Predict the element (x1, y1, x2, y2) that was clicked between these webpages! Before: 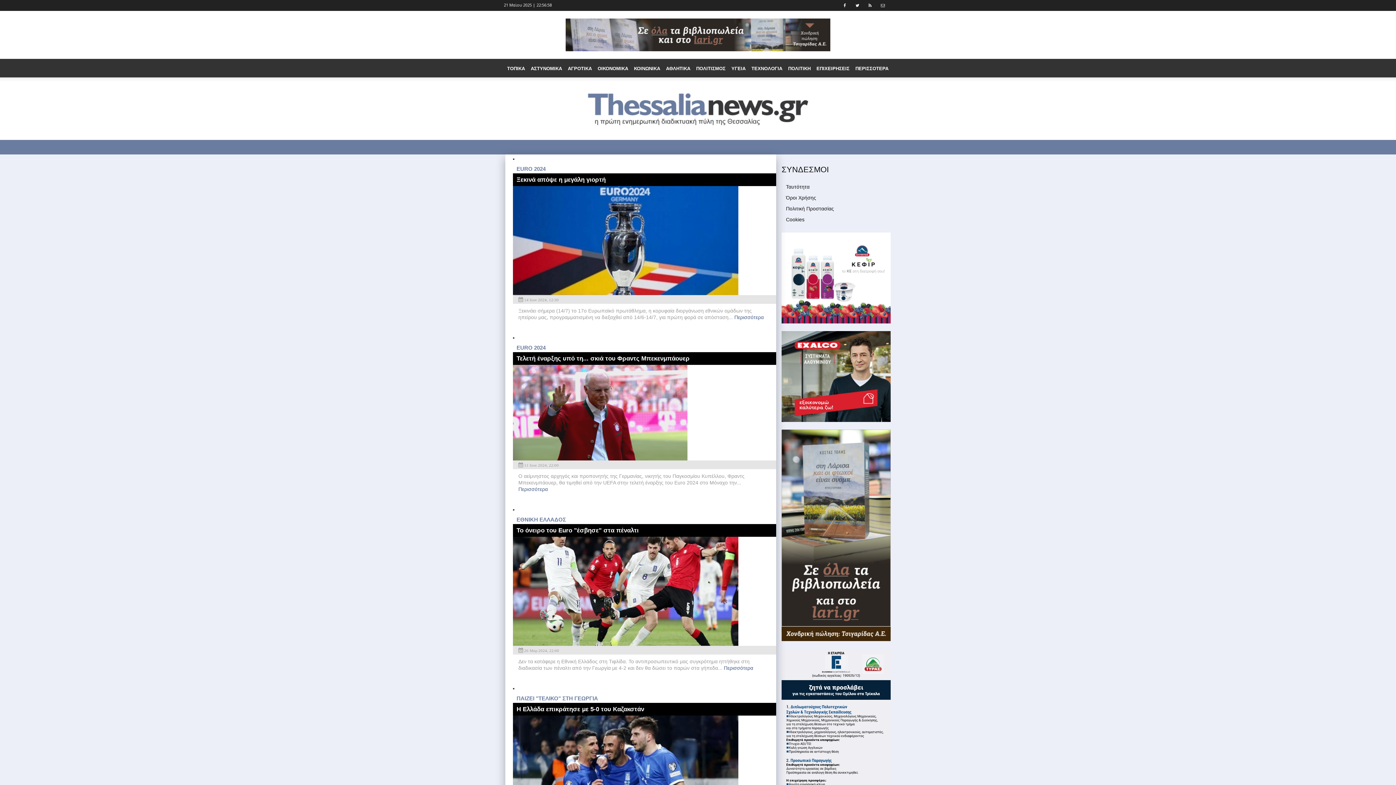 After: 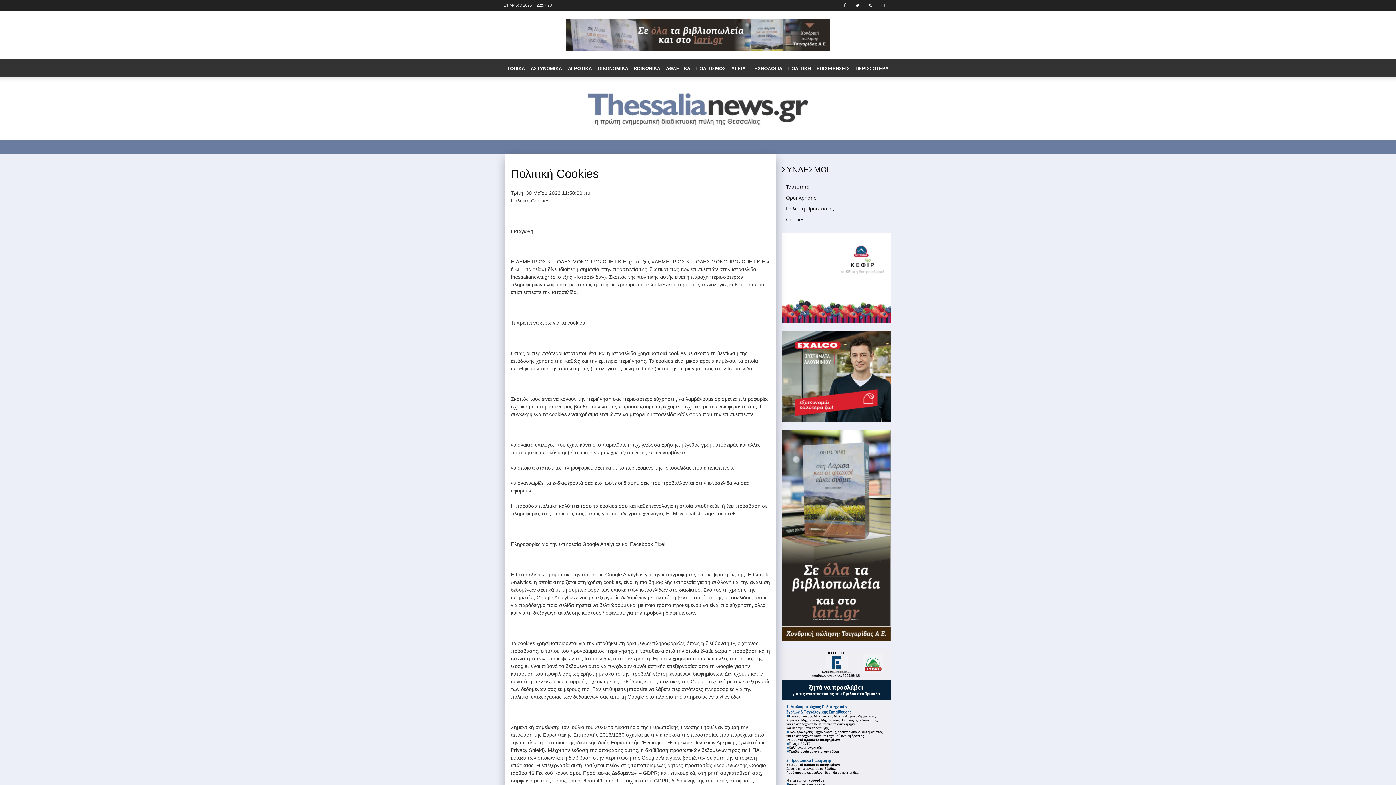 Action: bbox: (786, 216, 804, 222) label: Cookies